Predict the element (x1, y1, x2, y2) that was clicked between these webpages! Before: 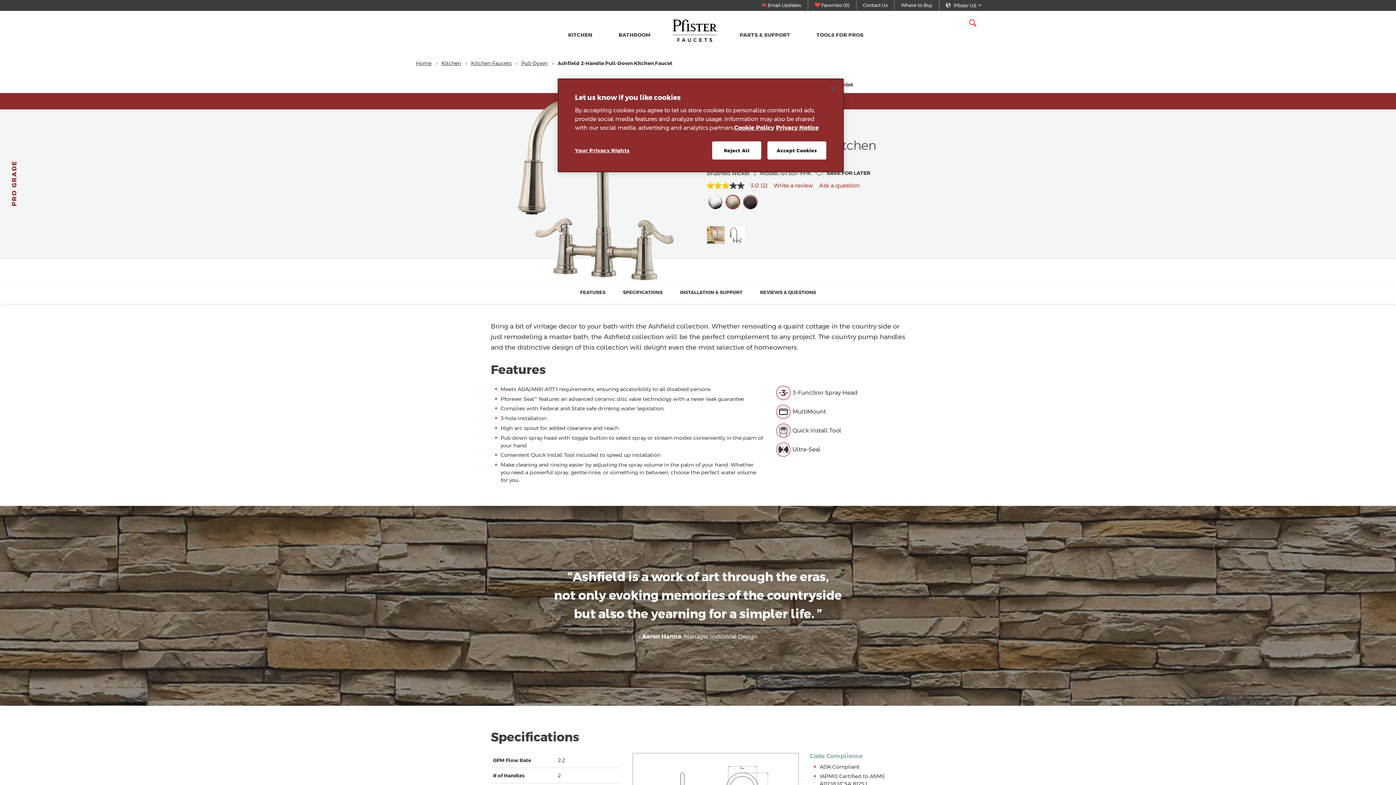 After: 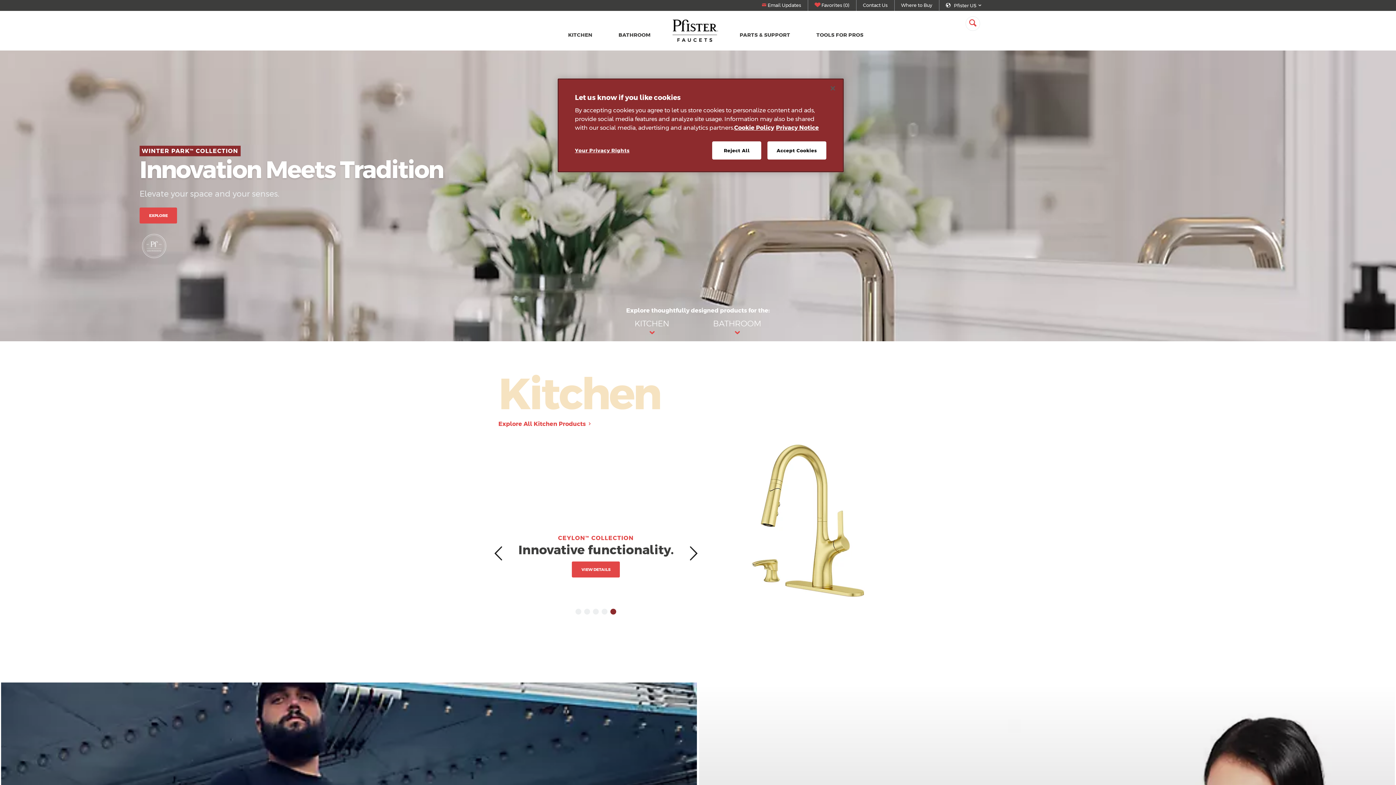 Action: bbox: (663, 10, 726, 50)